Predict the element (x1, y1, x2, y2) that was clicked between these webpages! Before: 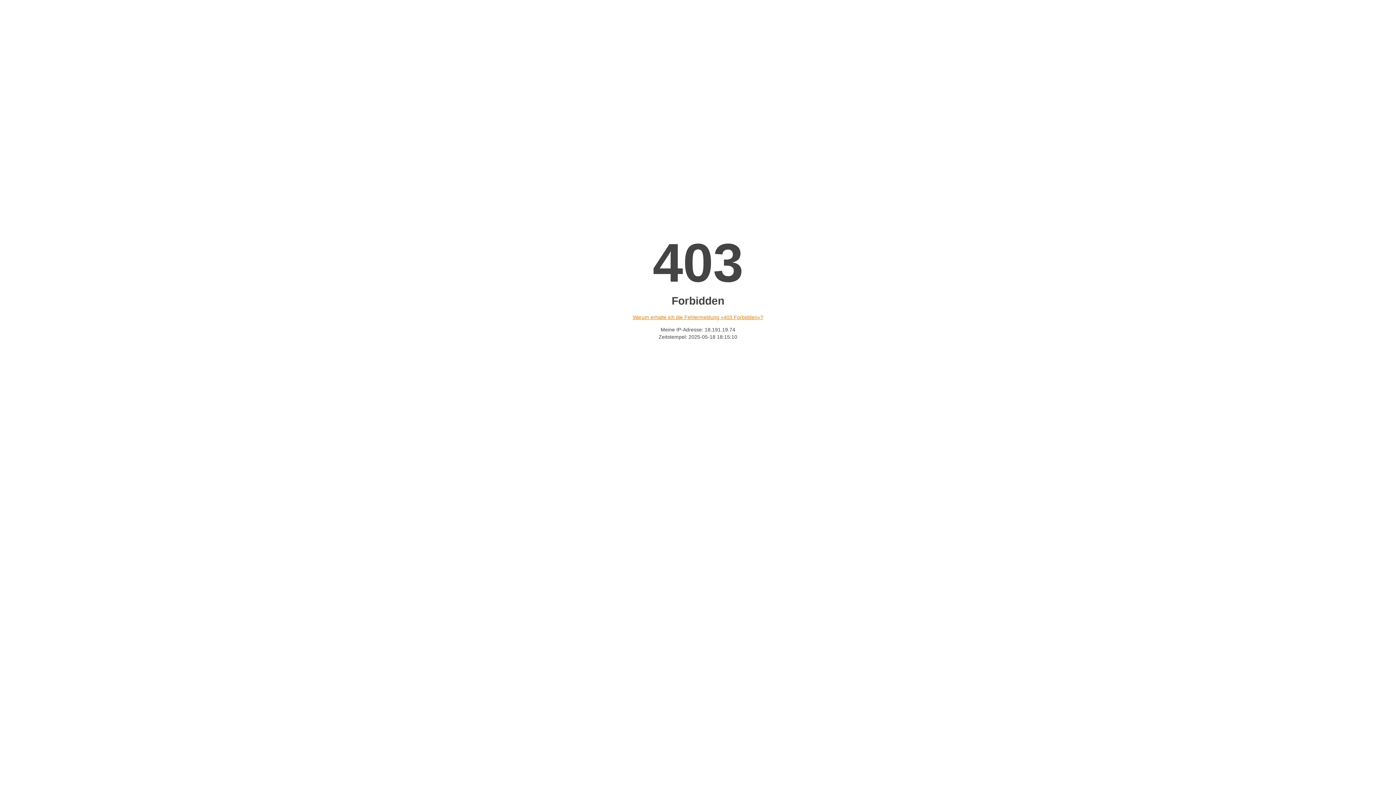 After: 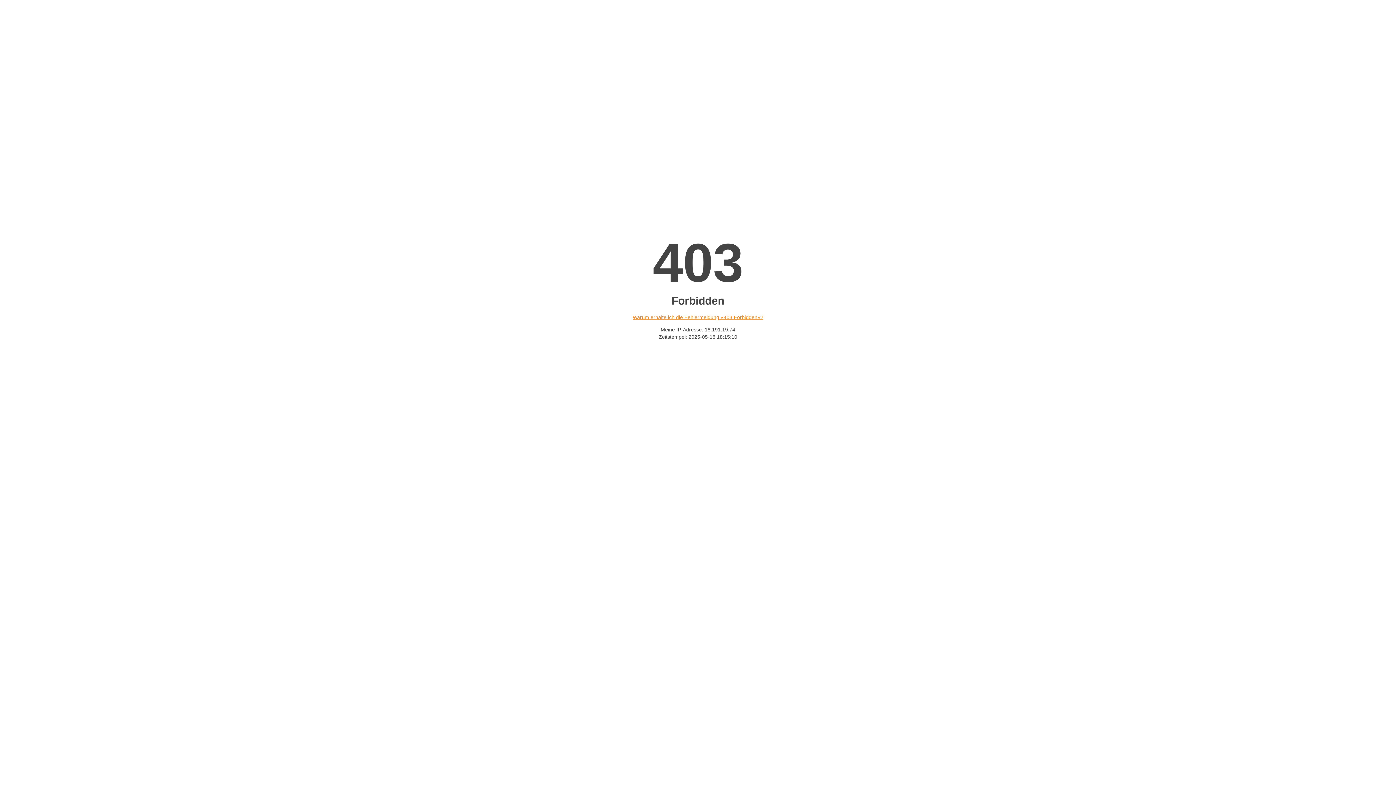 Action: label: Warum erhalte ich die Fehlermeldung «403 Forbidden»? bbox: (632, 314, 763, 320)